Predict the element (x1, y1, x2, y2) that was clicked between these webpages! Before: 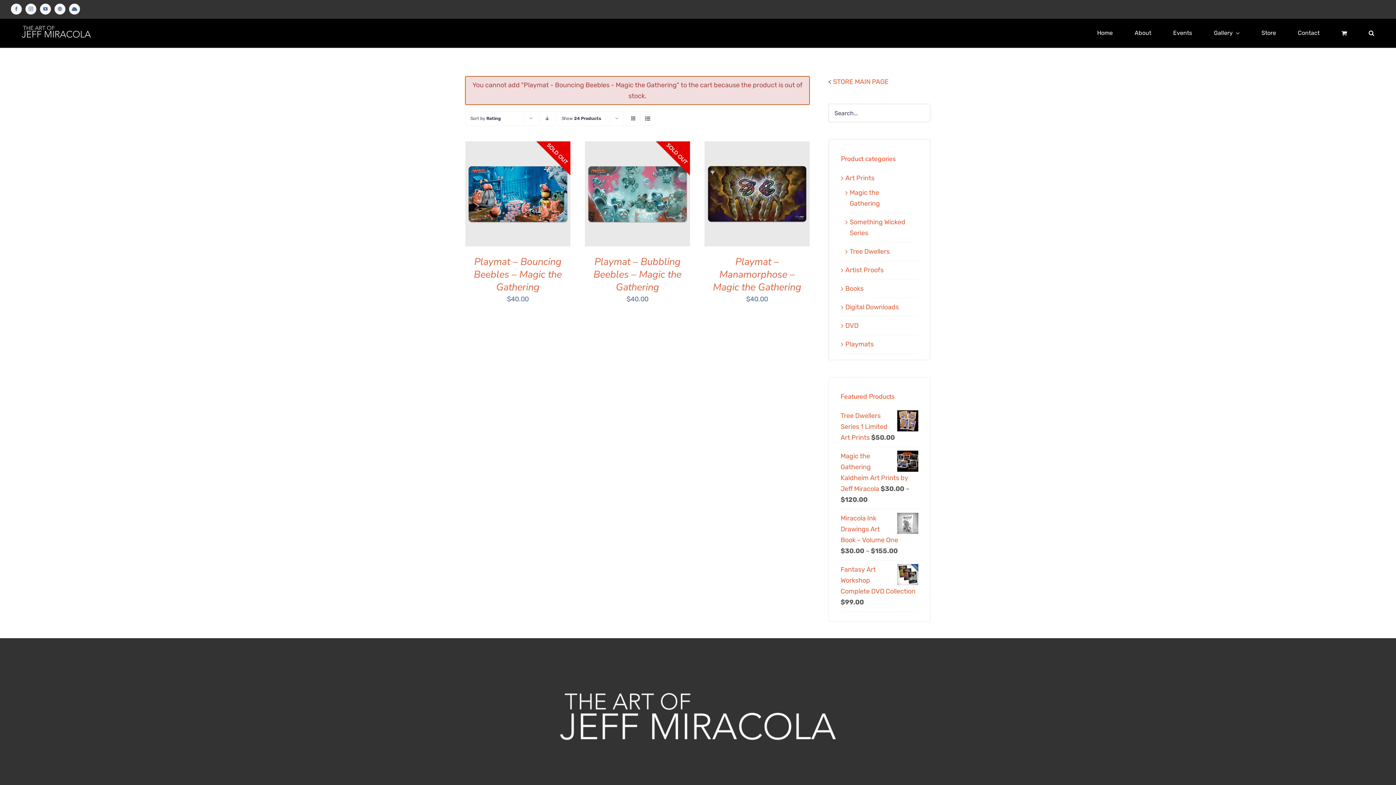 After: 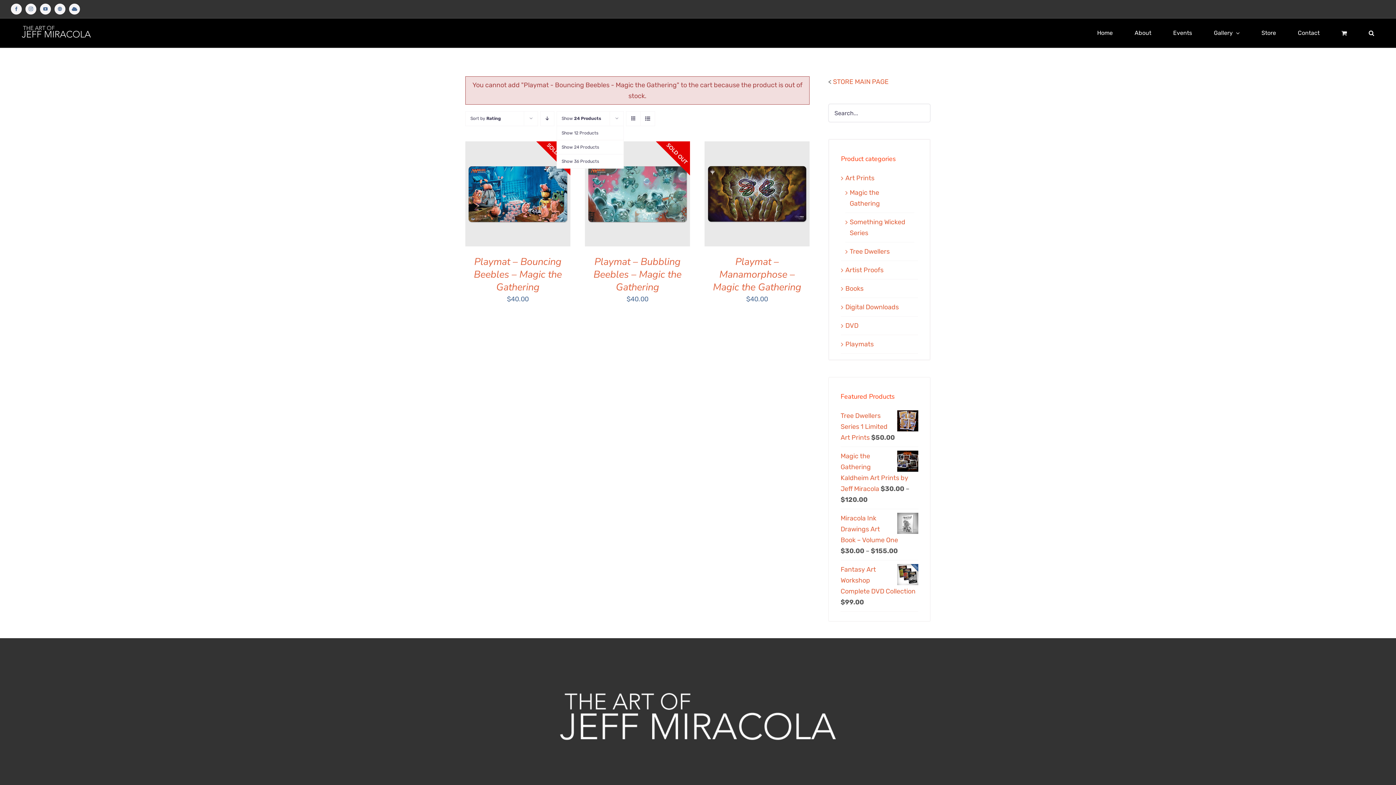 Action: label: Show 24 Products bbox: (561, 116, 601, 121)